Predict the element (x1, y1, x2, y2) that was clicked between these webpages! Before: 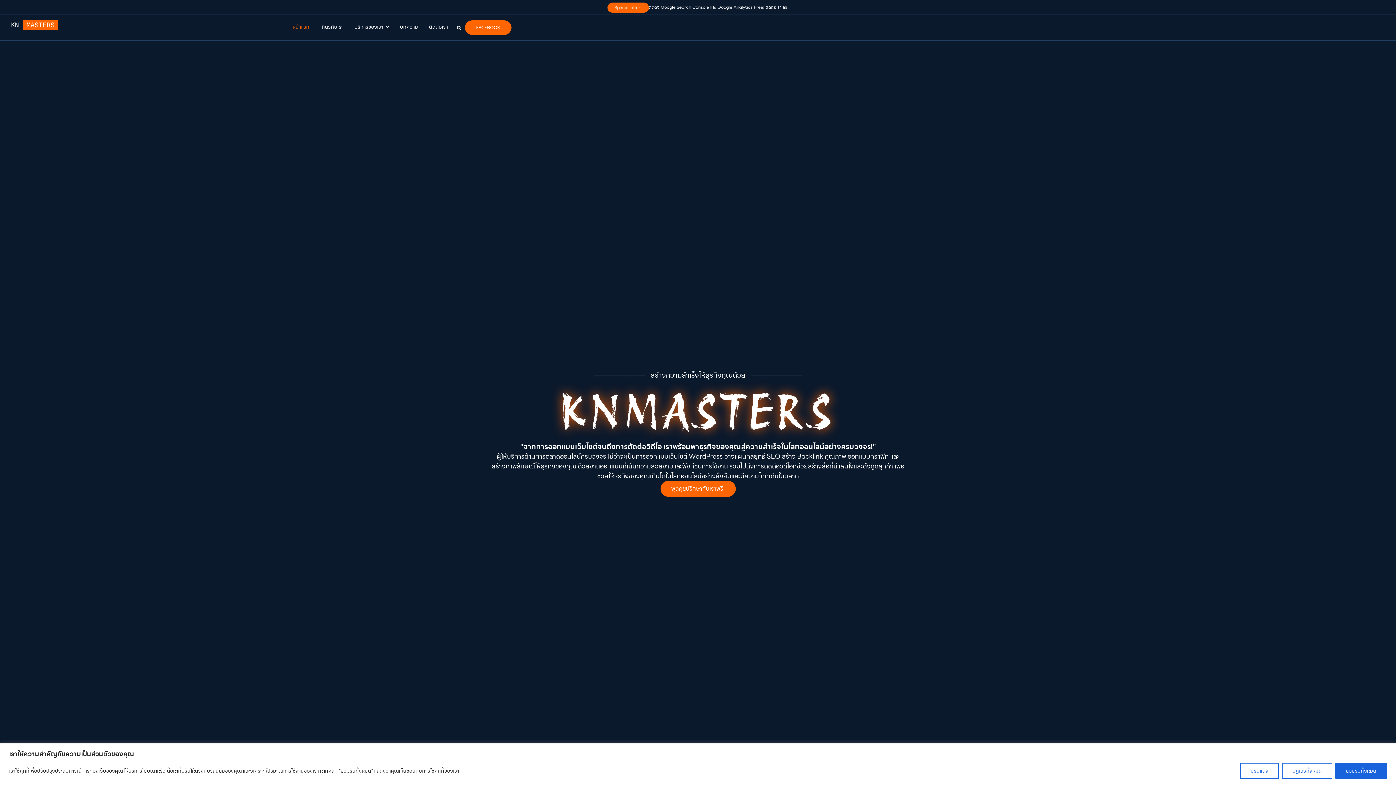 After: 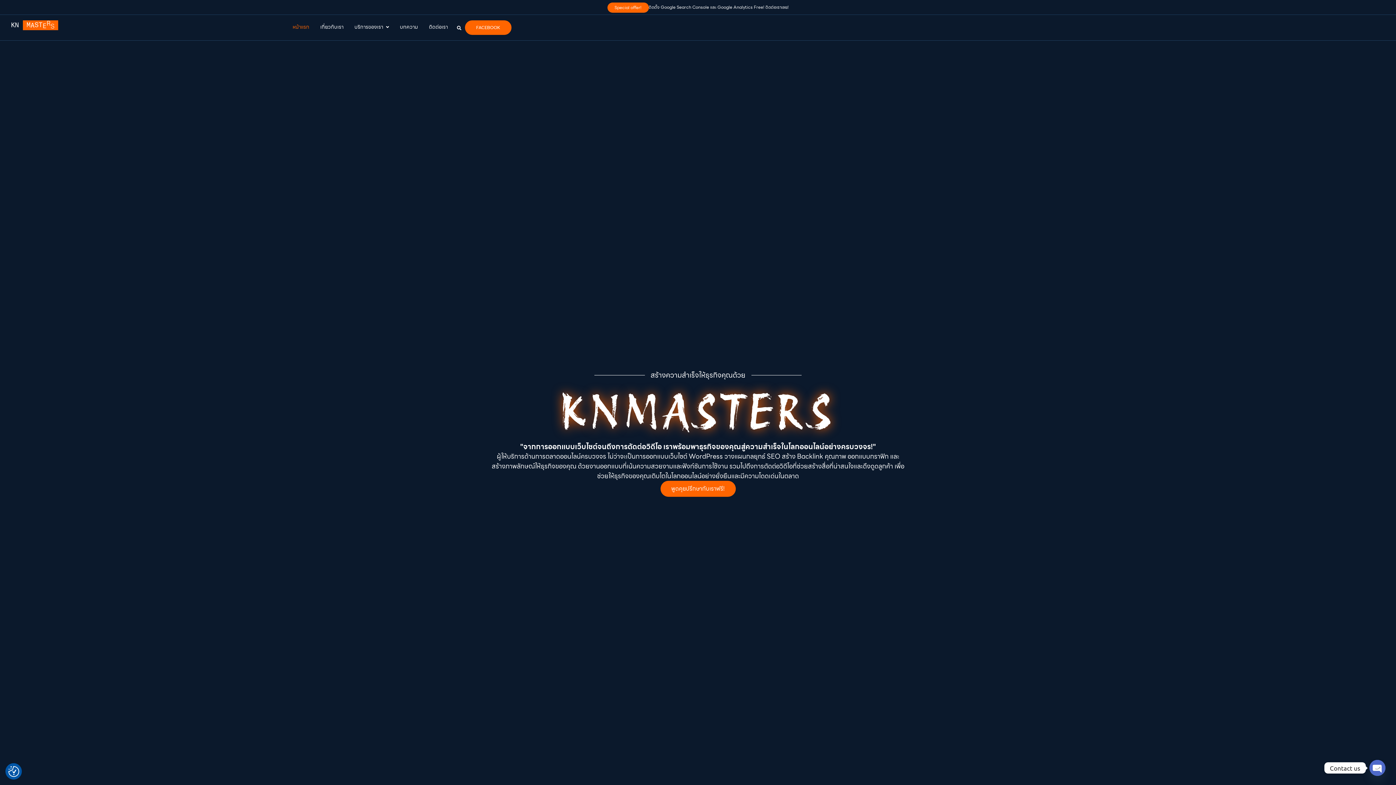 Action: label: ยอมรับทั้งหมด bbox: (1335, 763, 1387, 779)